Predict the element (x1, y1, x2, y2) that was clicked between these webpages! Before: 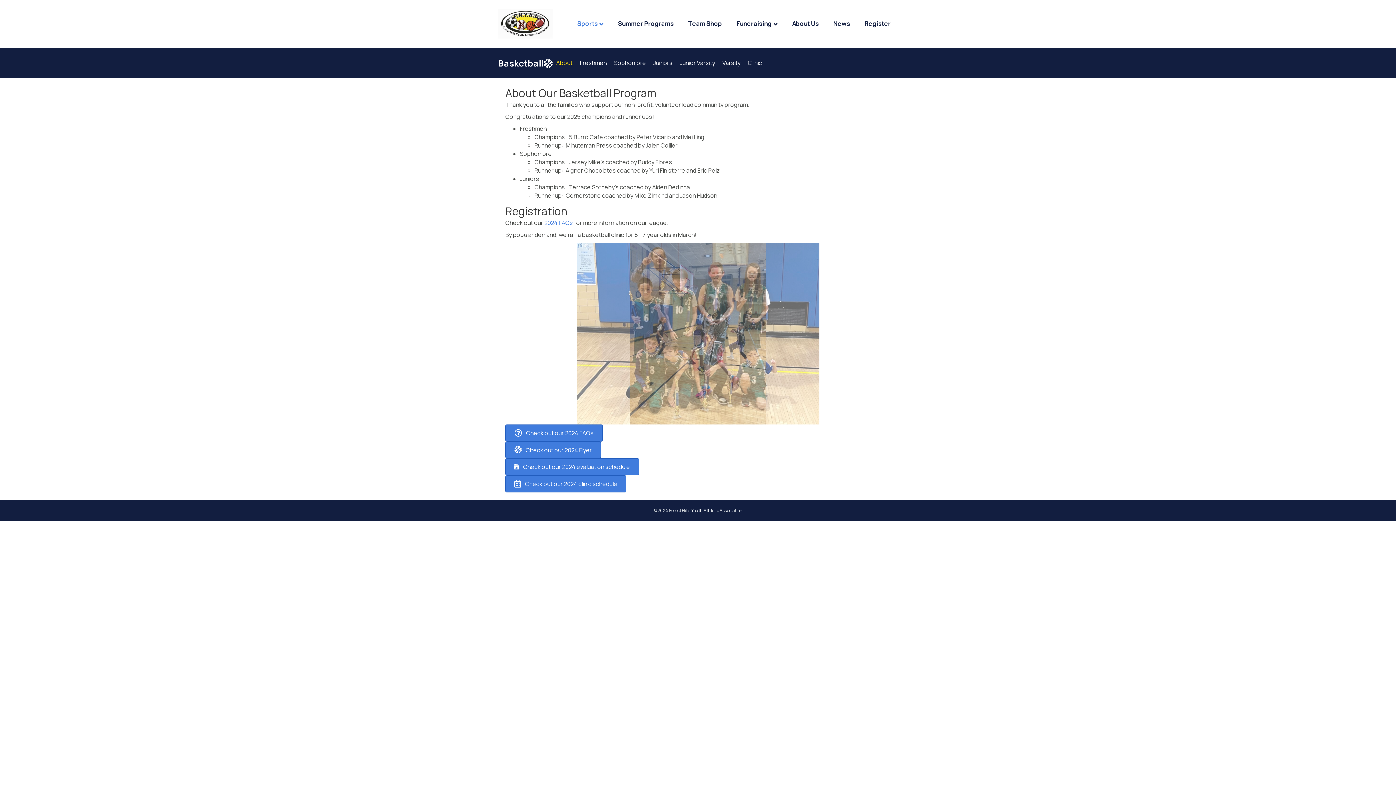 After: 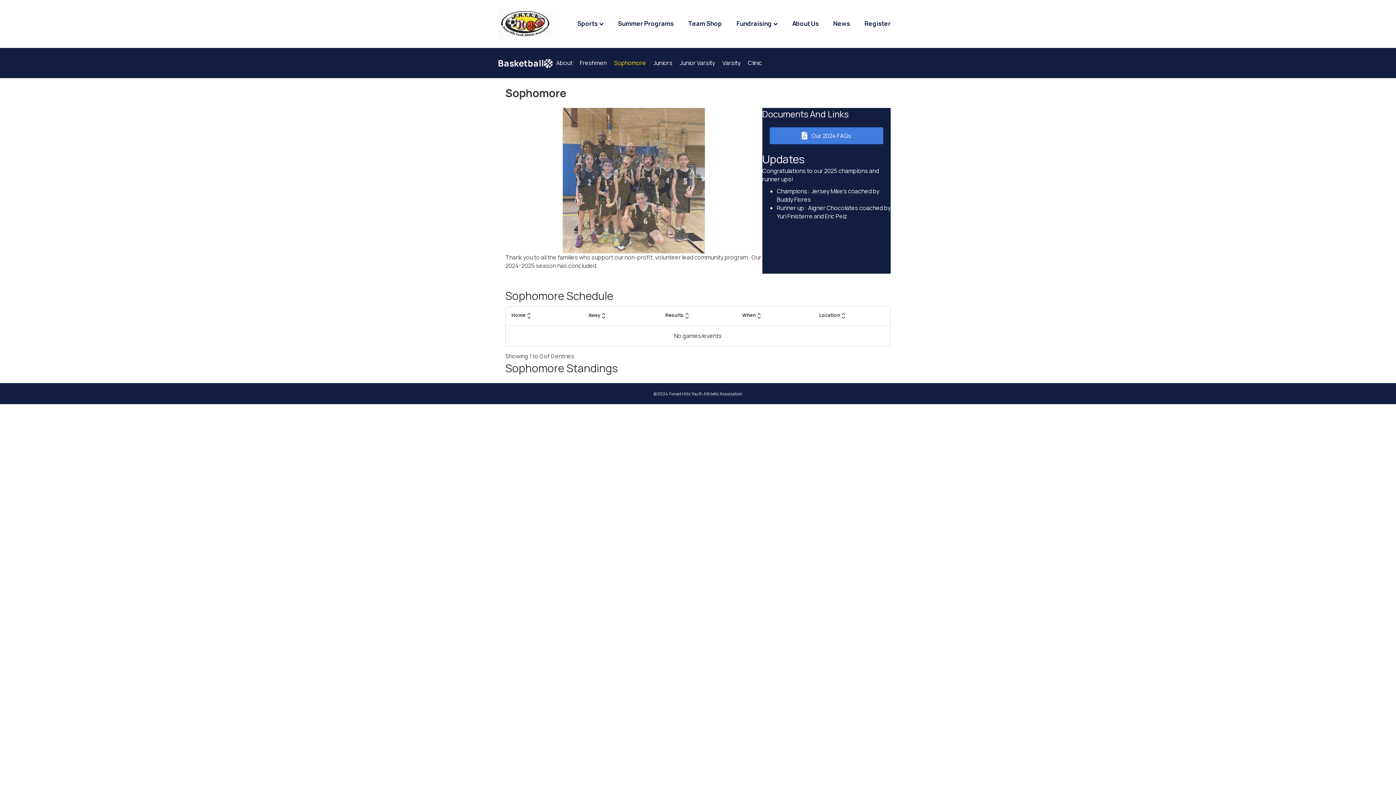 Action: bbox: (610, 55, 649, 70) label: Sophomore